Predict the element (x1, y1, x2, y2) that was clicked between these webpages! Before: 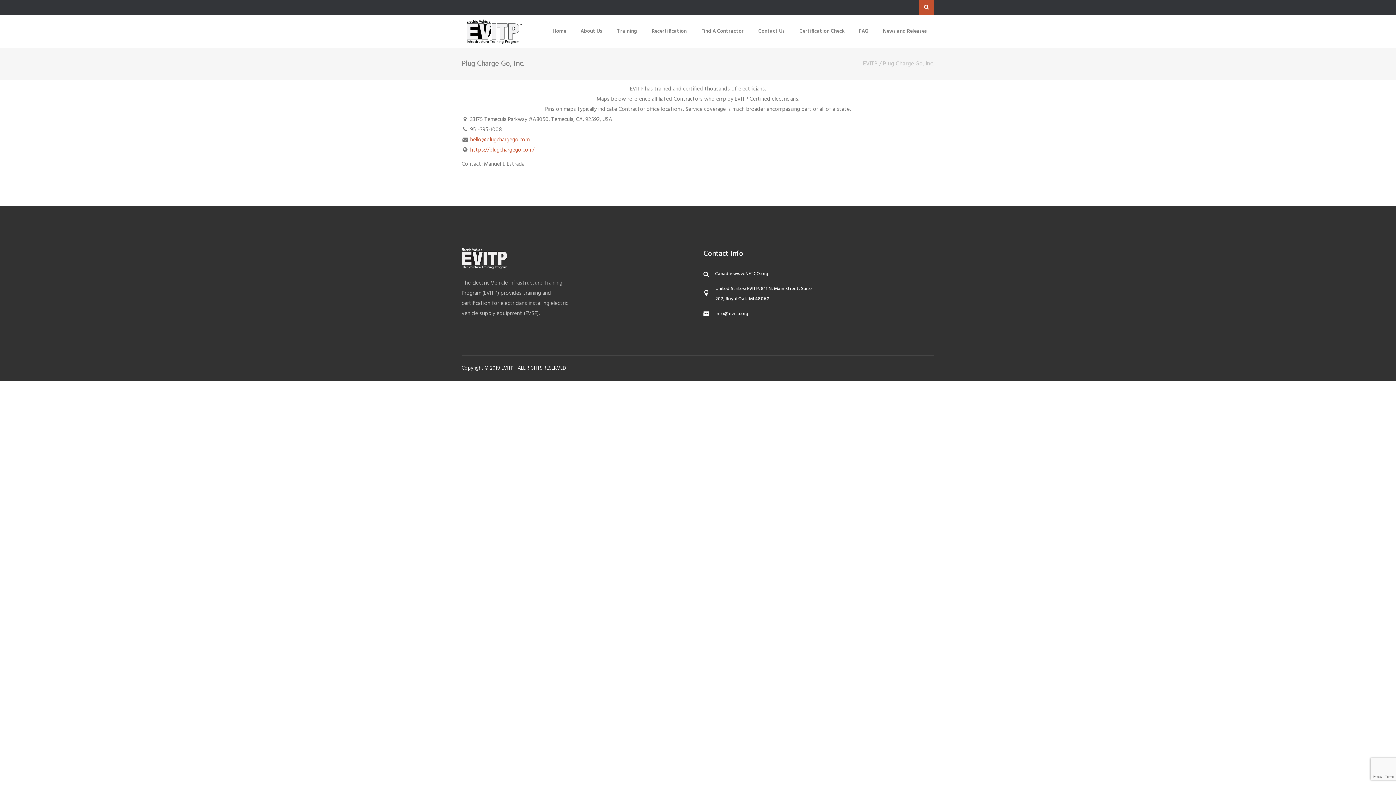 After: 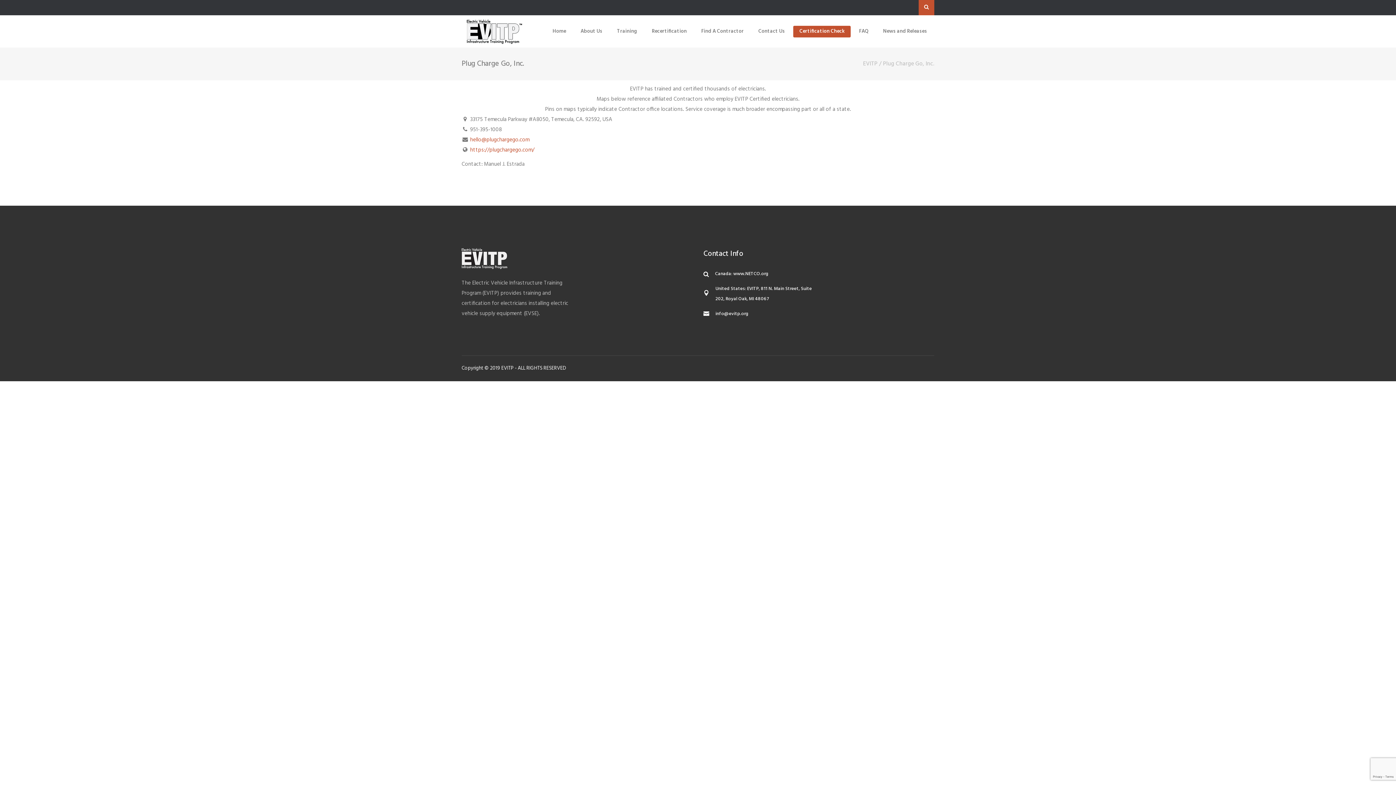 Action: label: Certification Check bbox: (792, 15, 852, 47)